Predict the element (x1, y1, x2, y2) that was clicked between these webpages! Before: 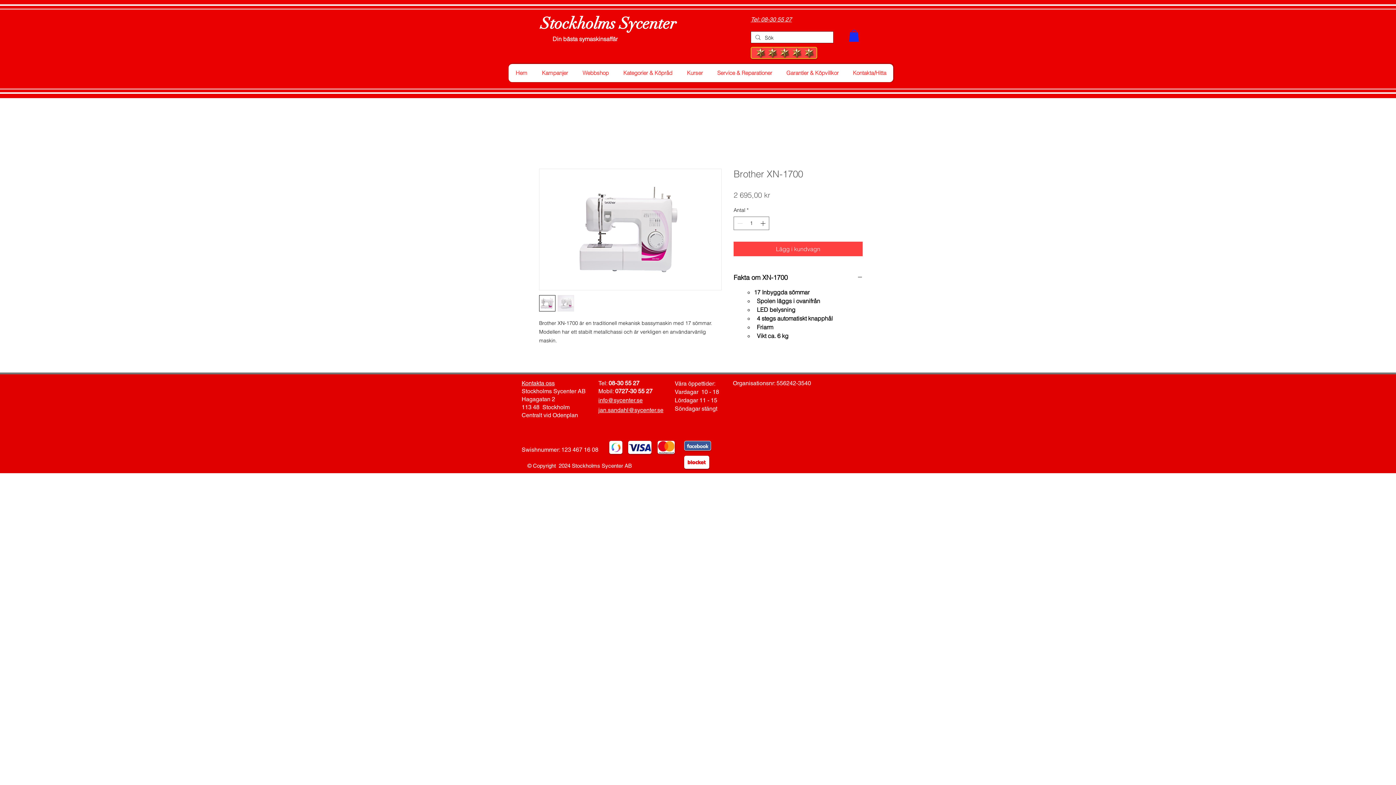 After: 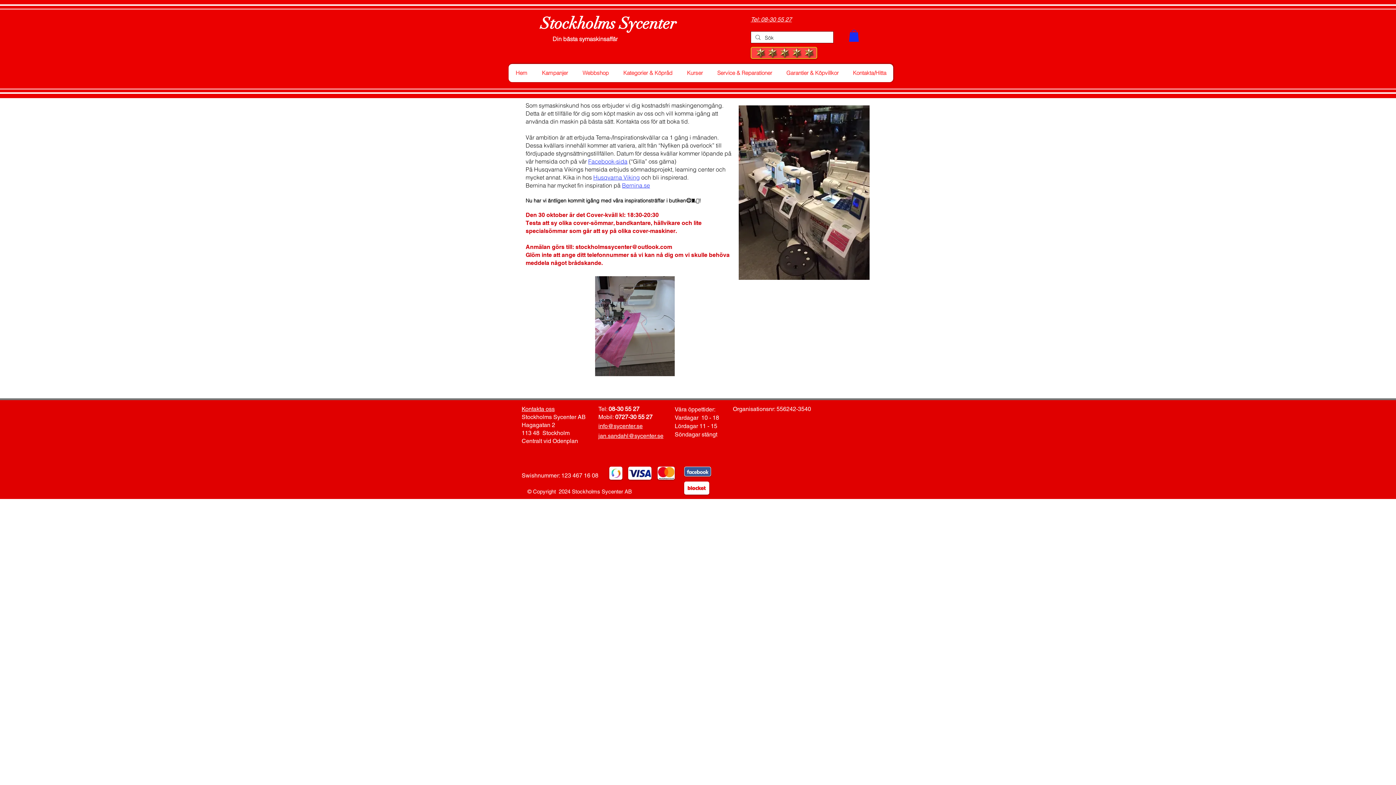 Action: bbox: (679, 64, 710, 82) label: Kurser